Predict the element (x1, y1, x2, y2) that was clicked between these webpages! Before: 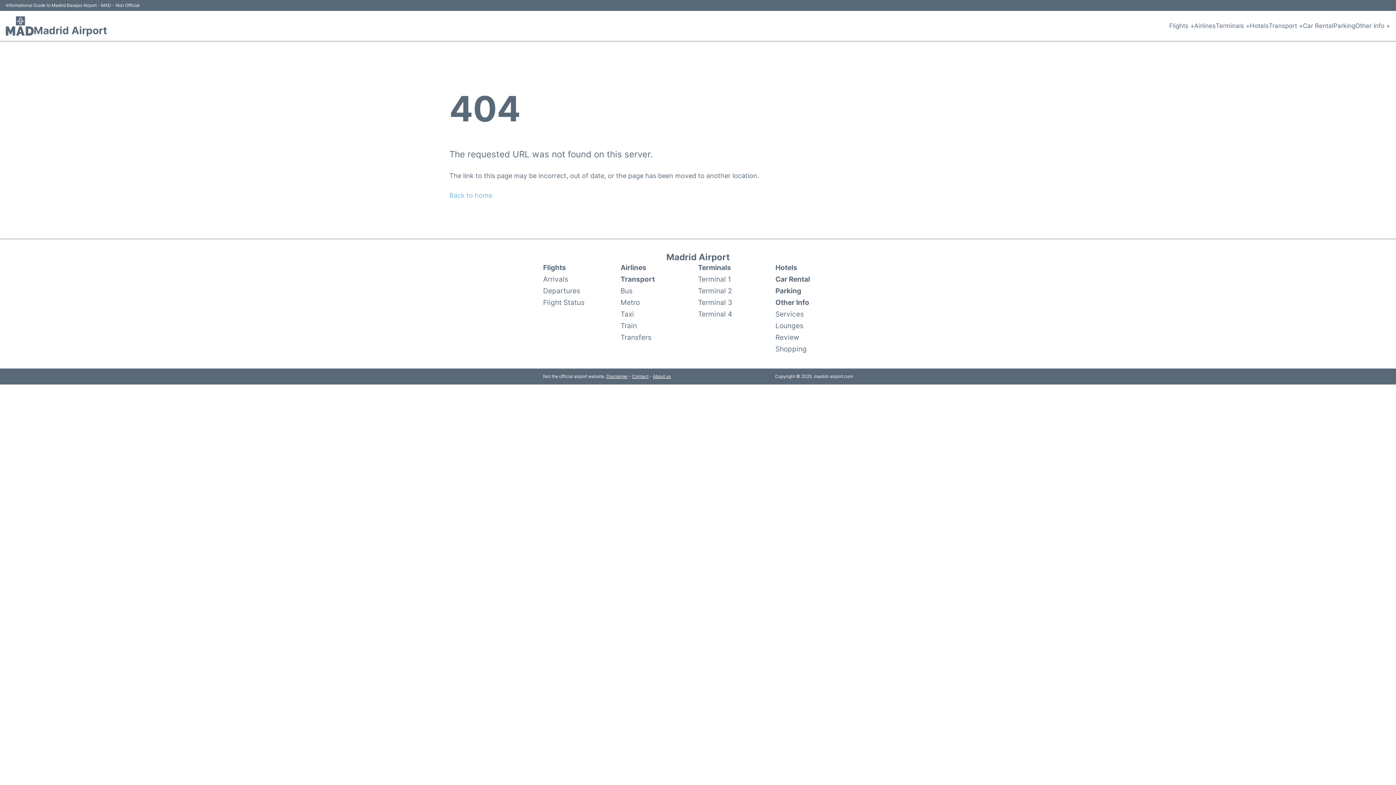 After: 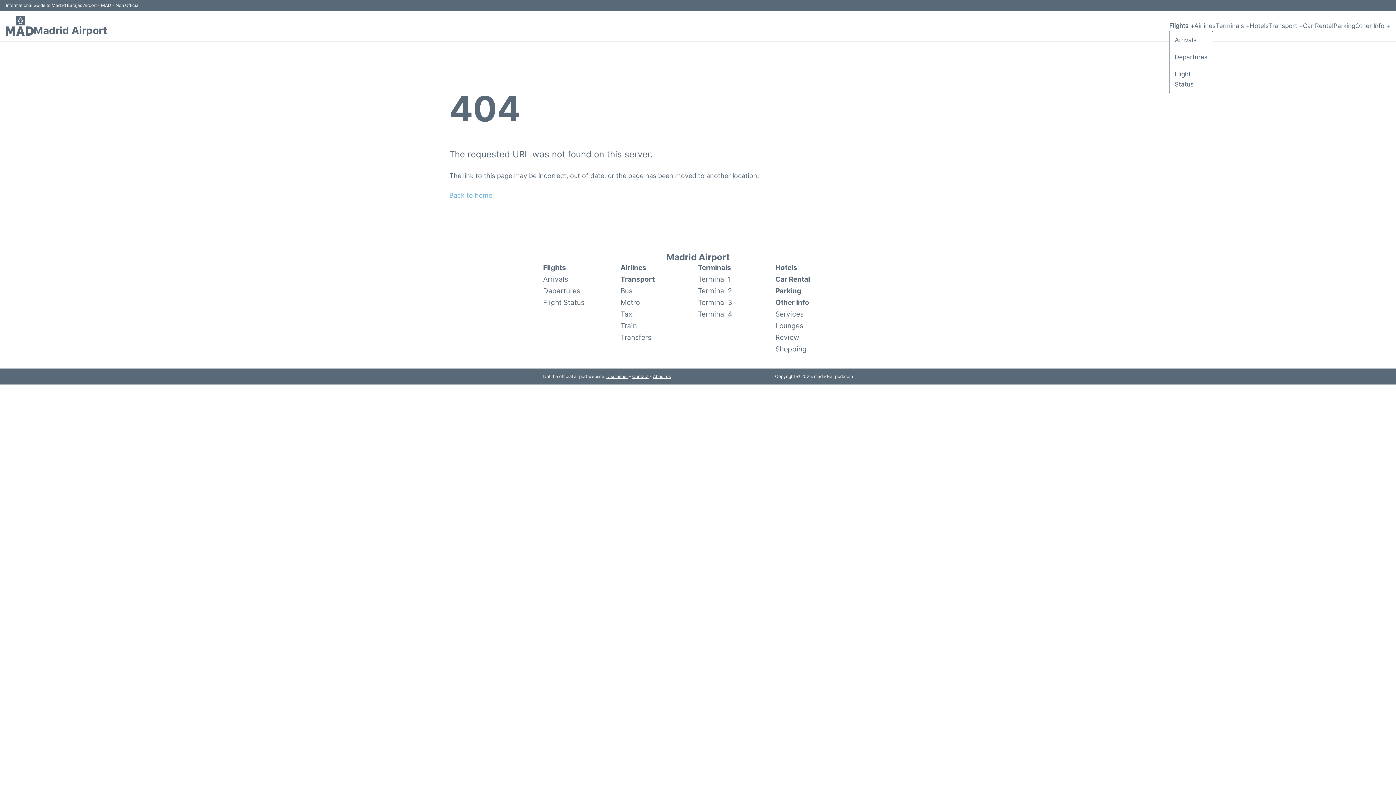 Action: label: Flights + bbox: (1169, 20, 1194, 31)